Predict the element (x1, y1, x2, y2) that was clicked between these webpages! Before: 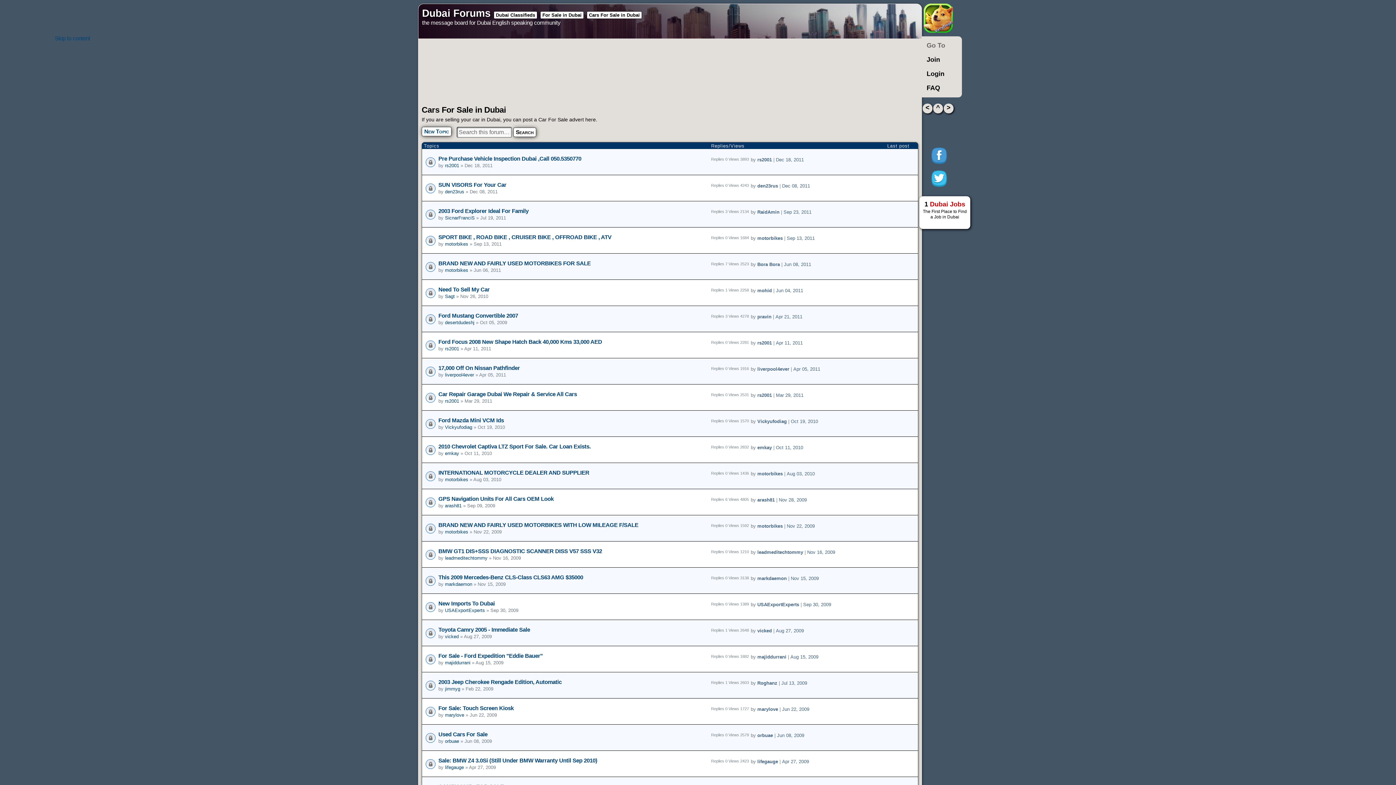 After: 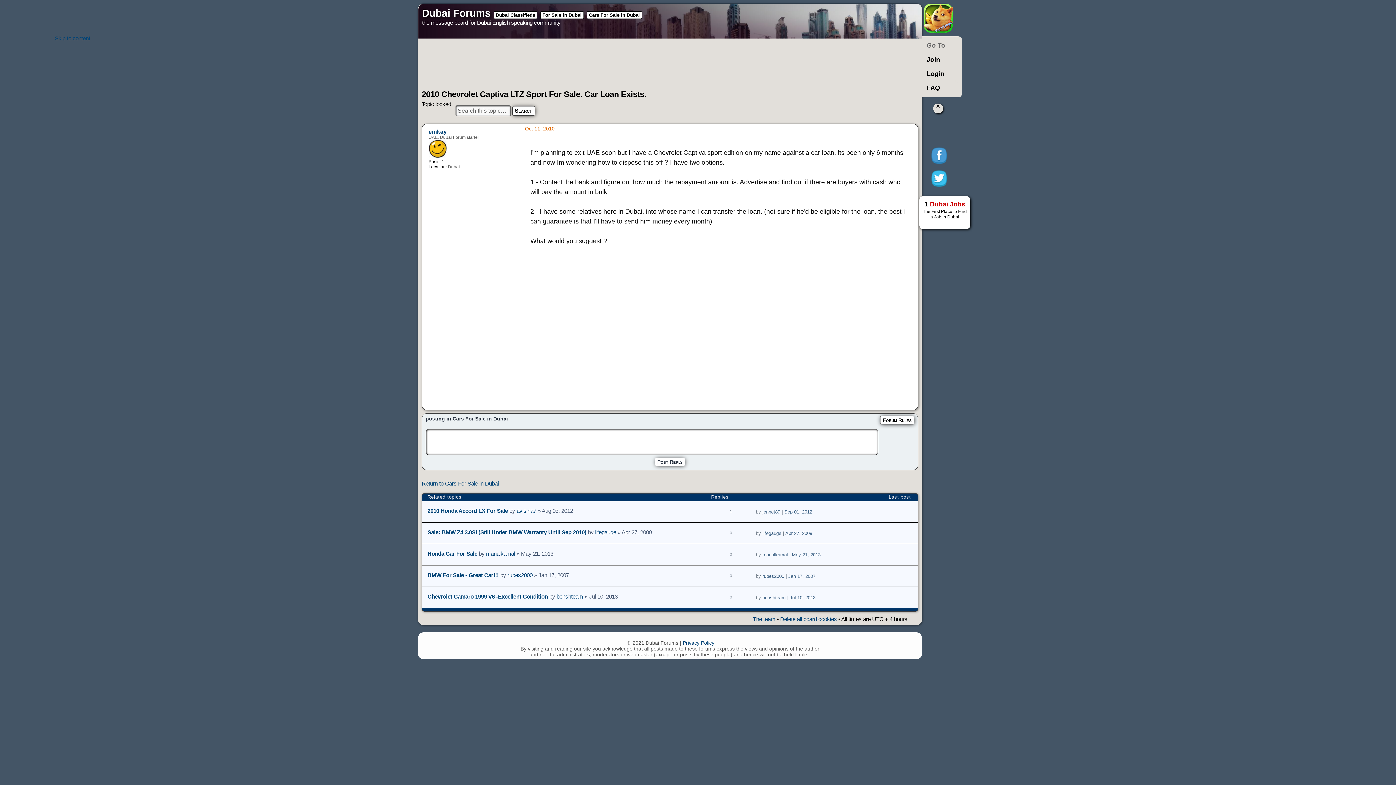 Action: bbox: (438, 443, 590, 449) label: 2010 Chevrolet Captiva LTZ Sport For Sale. Car Loan Exists.